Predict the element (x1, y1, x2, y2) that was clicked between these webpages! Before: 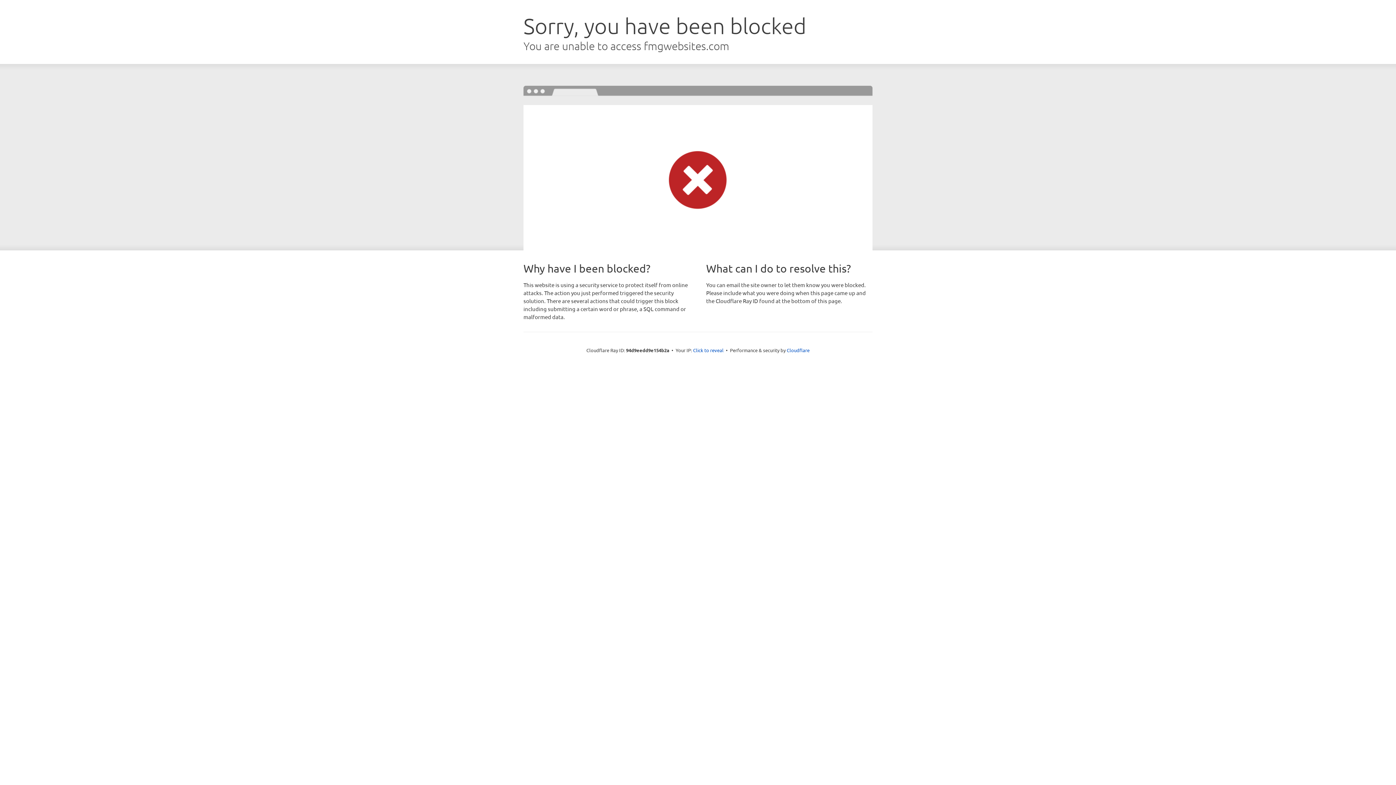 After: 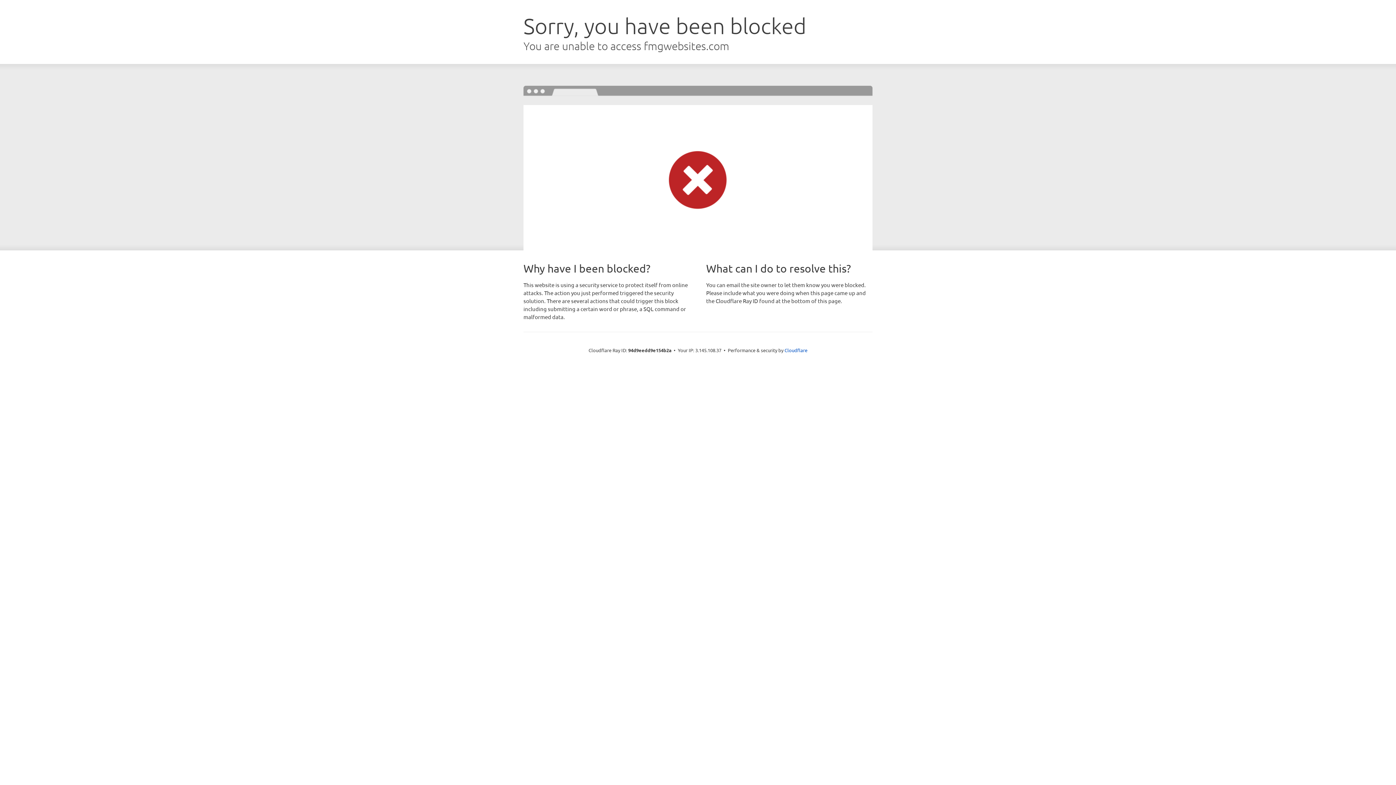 Action: bbox: (693, 346, 723, 353) label: Click to reveal